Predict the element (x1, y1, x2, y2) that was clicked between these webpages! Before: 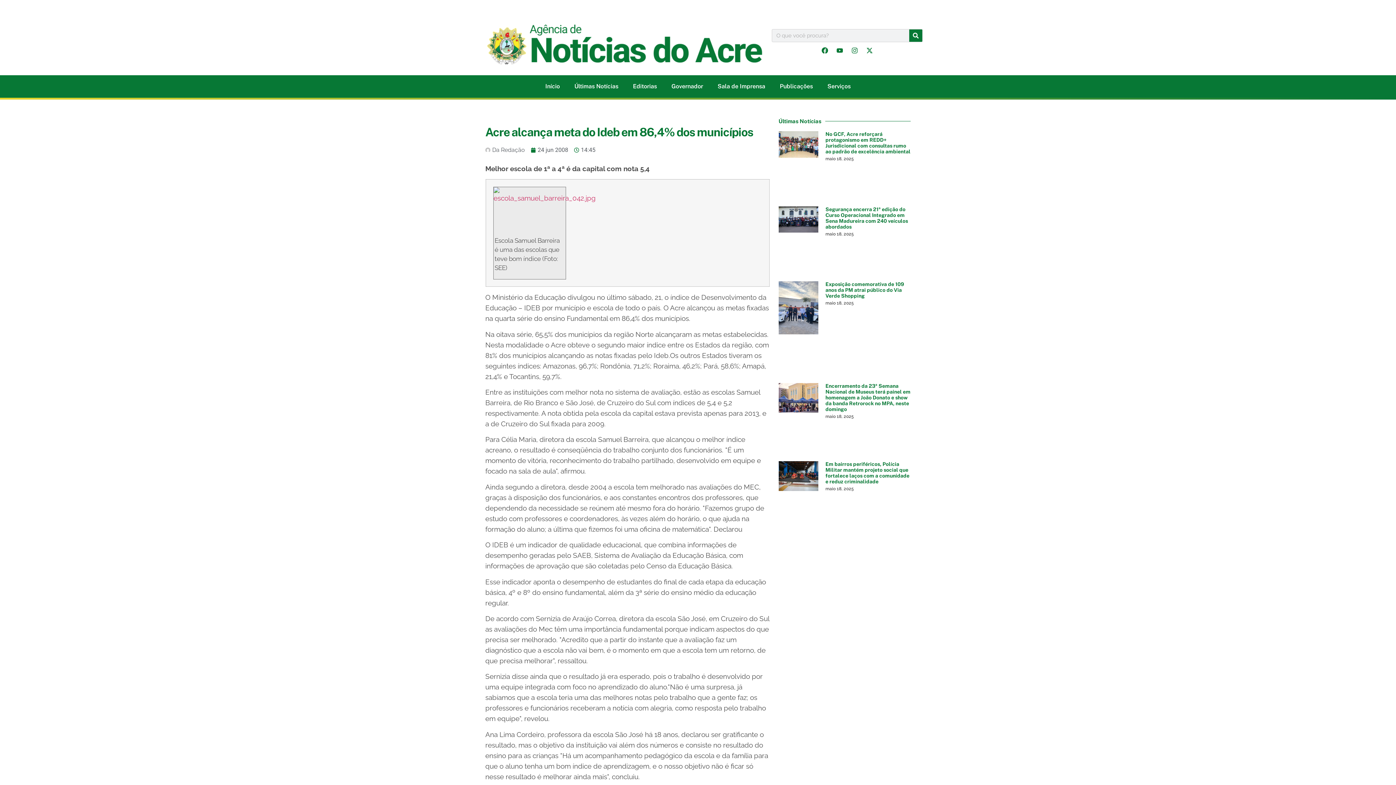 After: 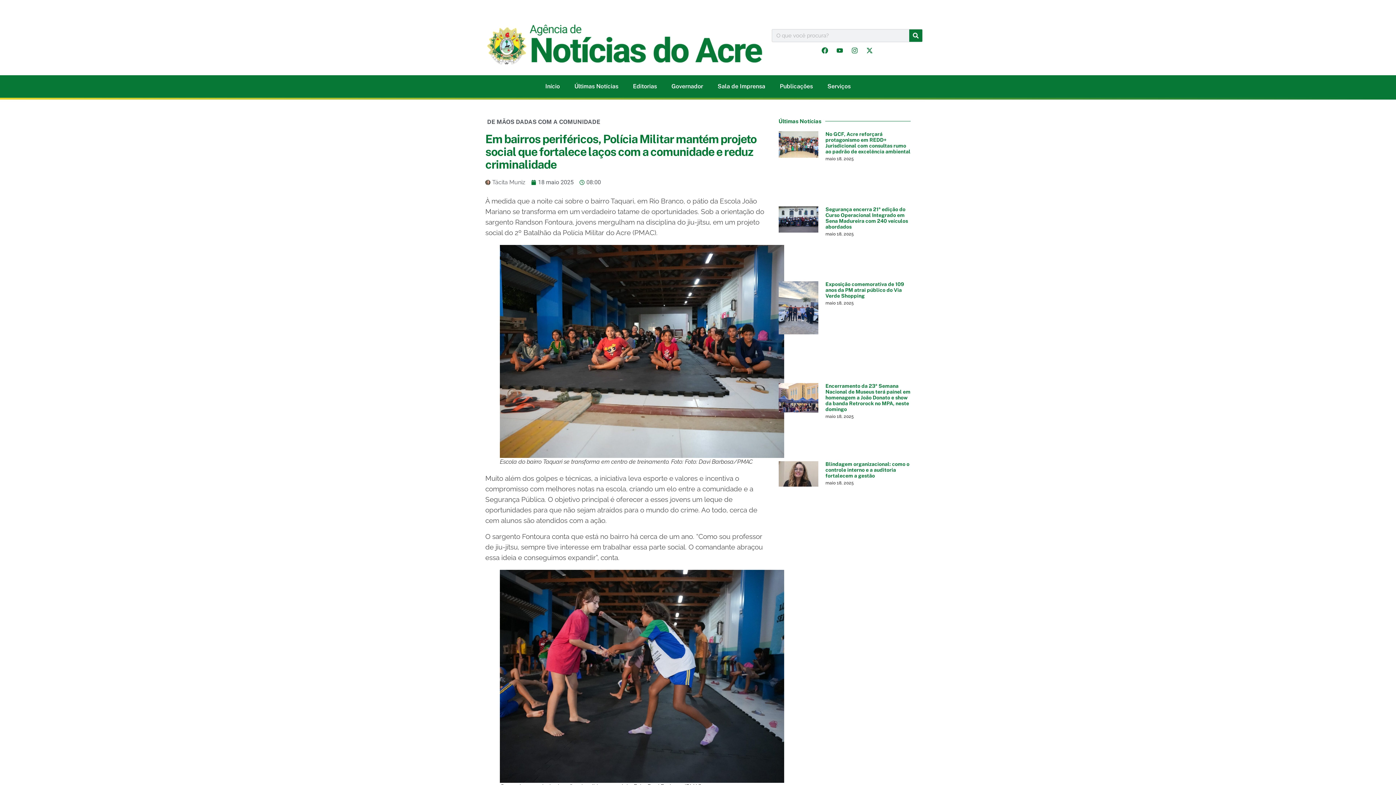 Action: bbox: (825, 461, 909, 484) label: Em bairros periféricos, Polícia Militar mantém projeto social que fortalece laços com a comunidade e reduz criminalidade